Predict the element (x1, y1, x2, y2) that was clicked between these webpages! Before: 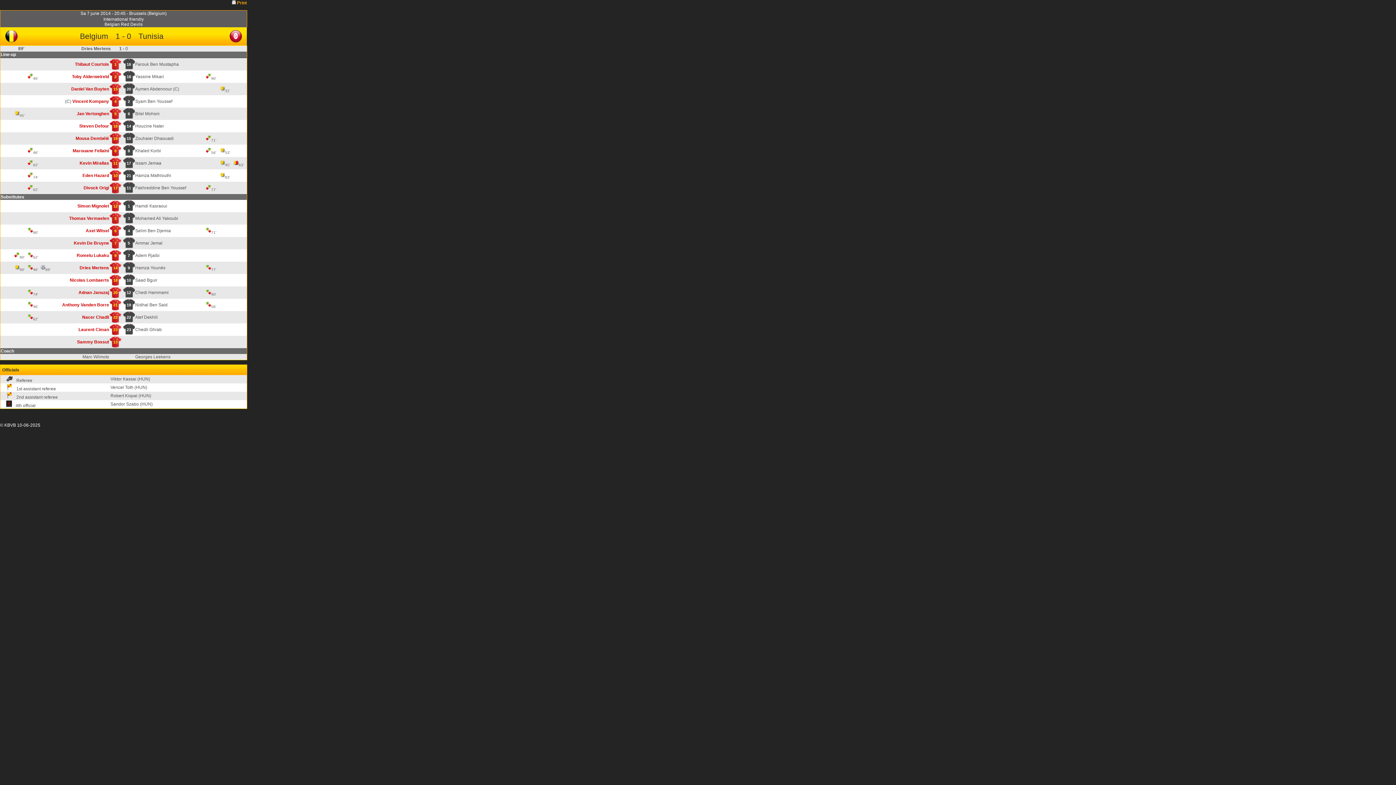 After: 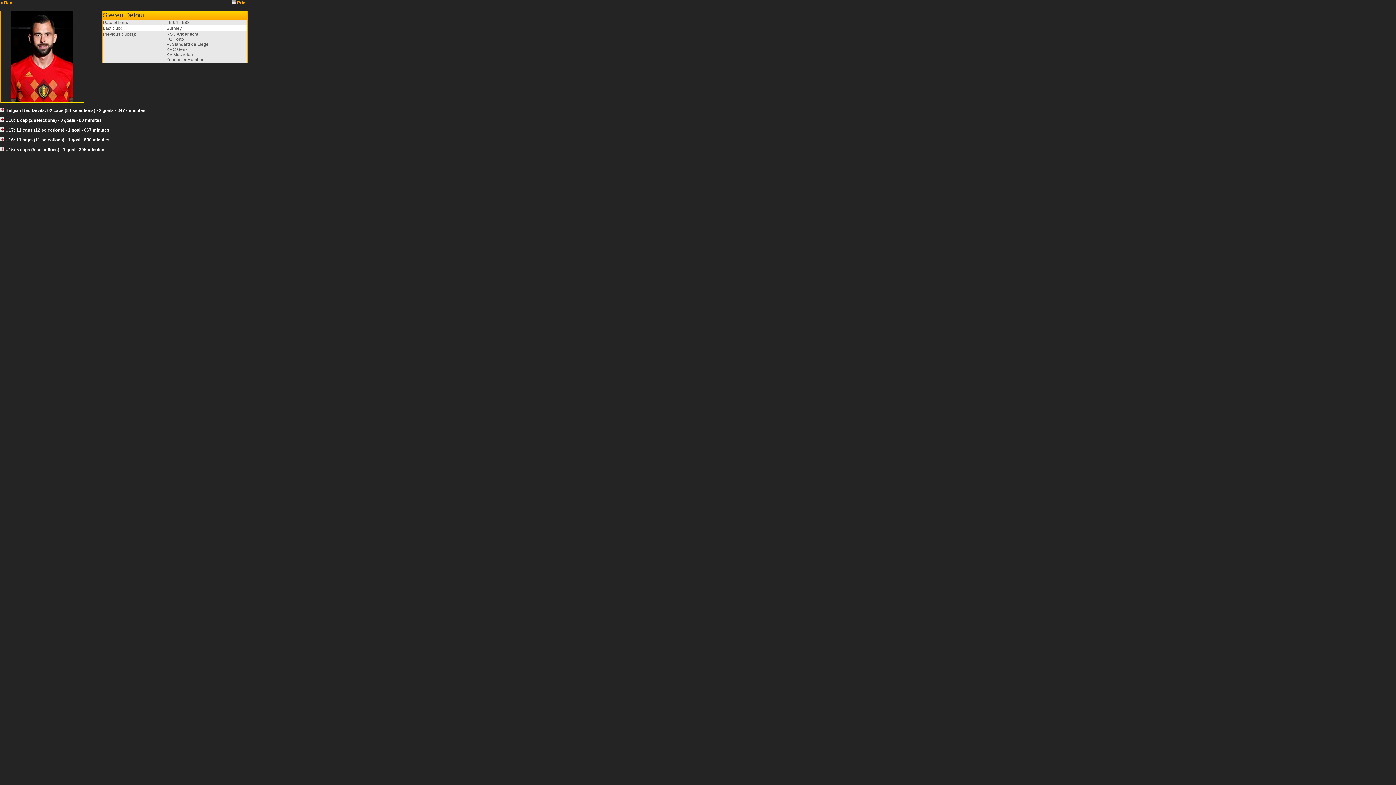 Action: bbox: (79, 123, 109, 128) label: Steven Defour